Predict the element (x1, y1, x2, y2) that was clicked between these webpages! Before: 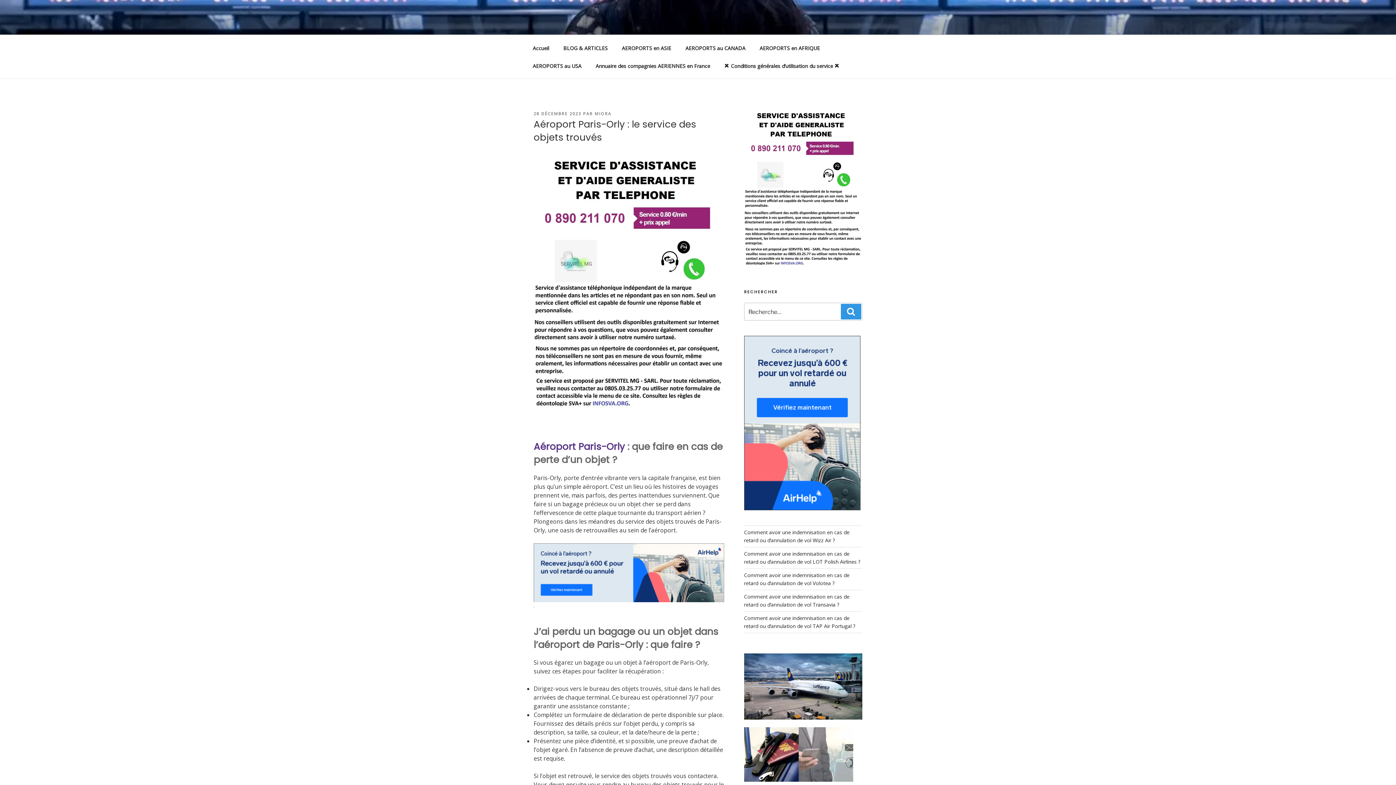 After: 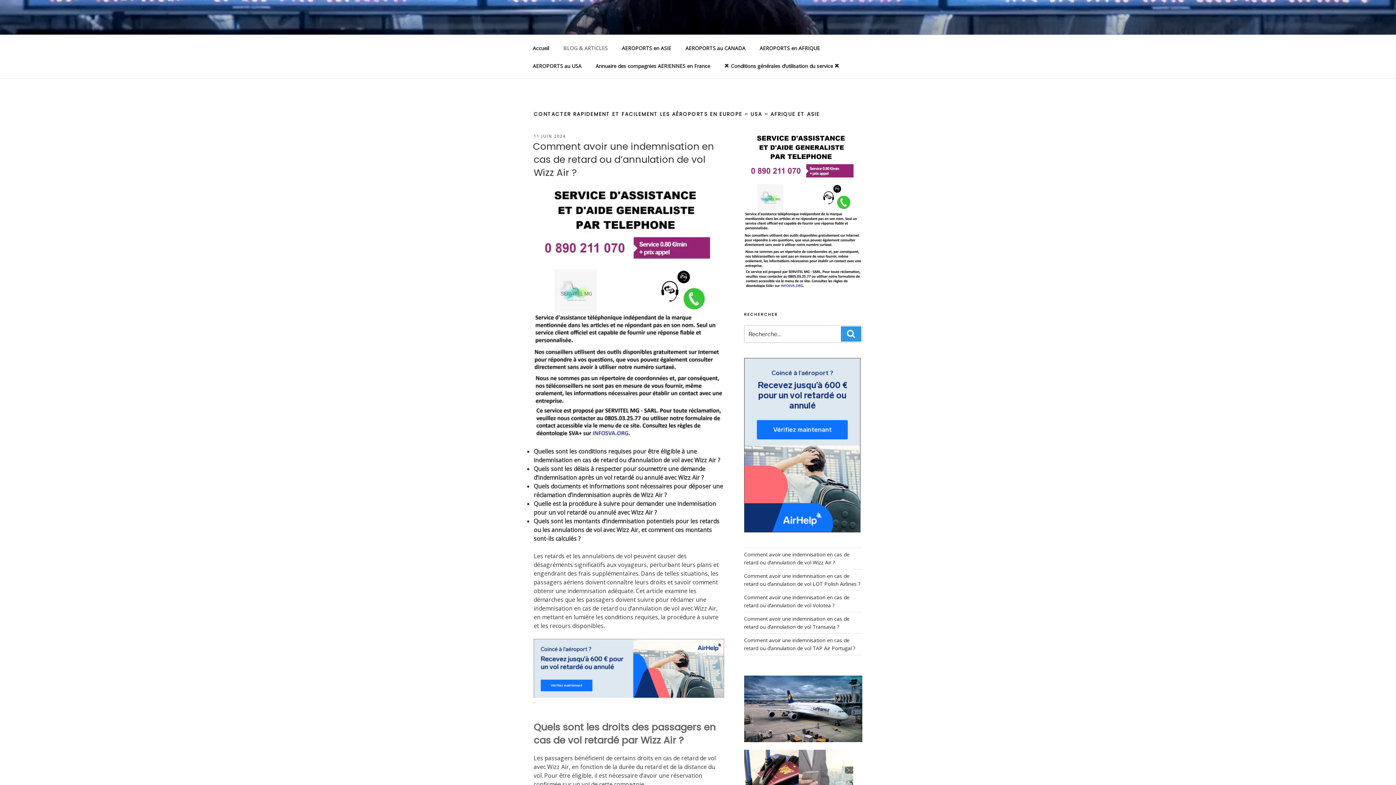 Action: label: BLOG & ARTICLES bbox: (557, 39, 614, 56)